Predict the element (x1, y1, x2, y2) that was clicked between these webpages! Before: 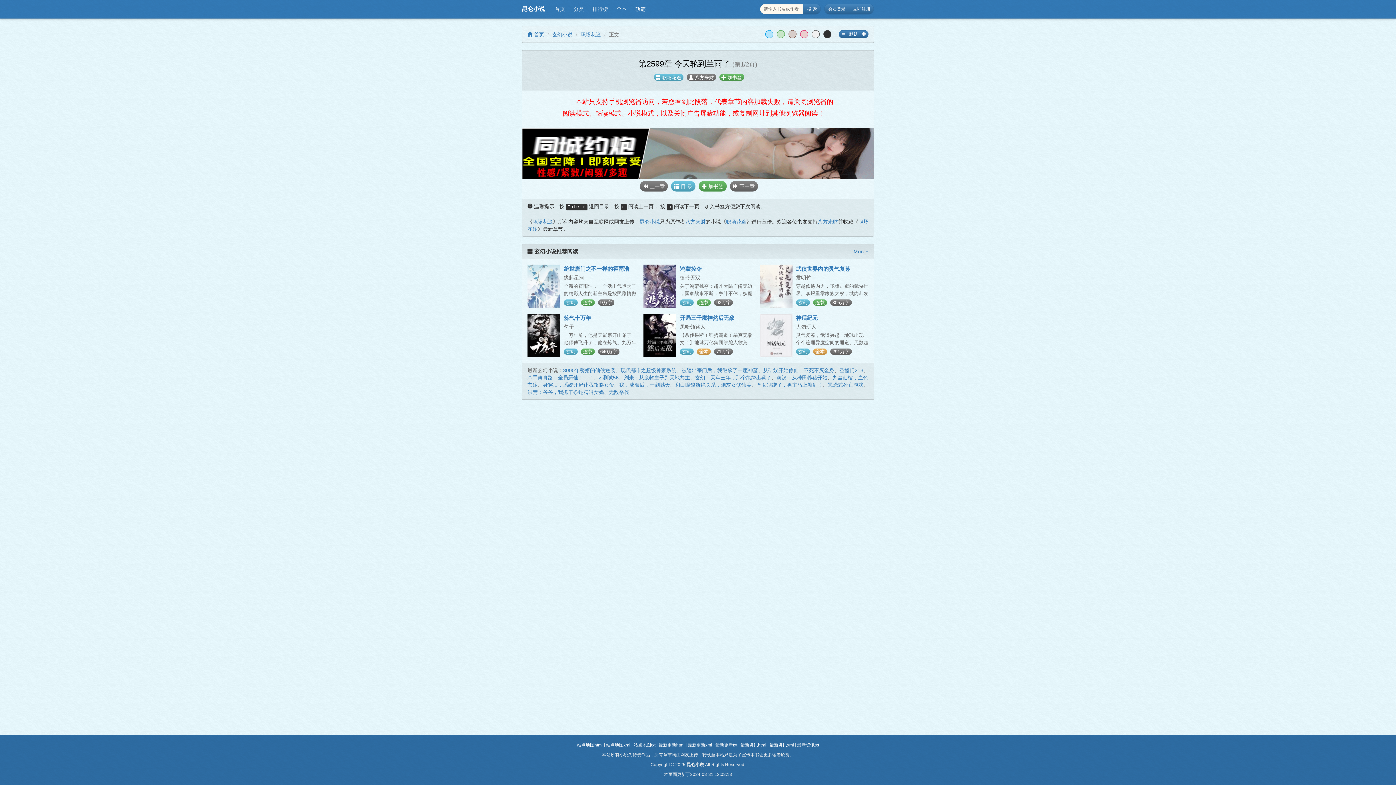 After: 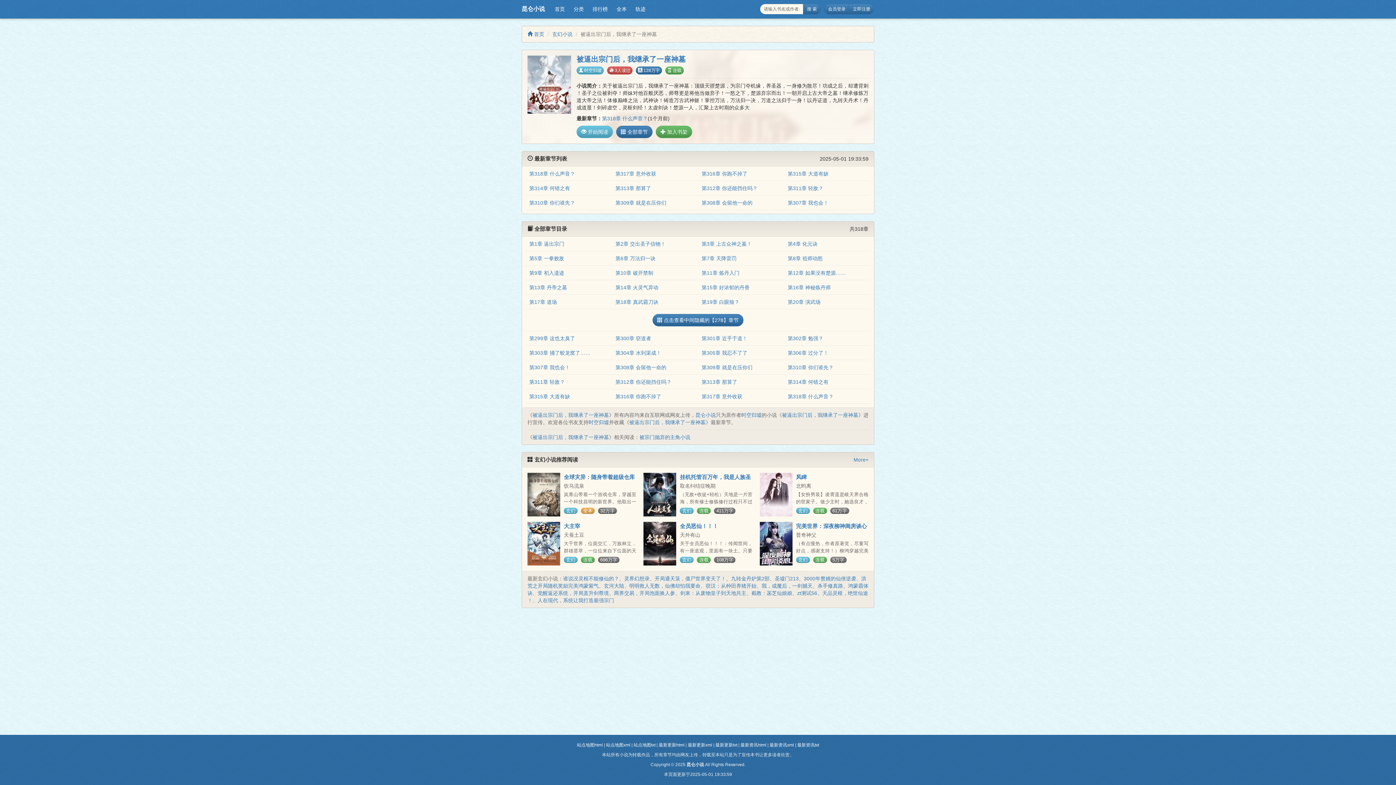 Action: label: 被逼出宗门后，我继承了一座神墓 bbox: (681, 367, 758, 373)